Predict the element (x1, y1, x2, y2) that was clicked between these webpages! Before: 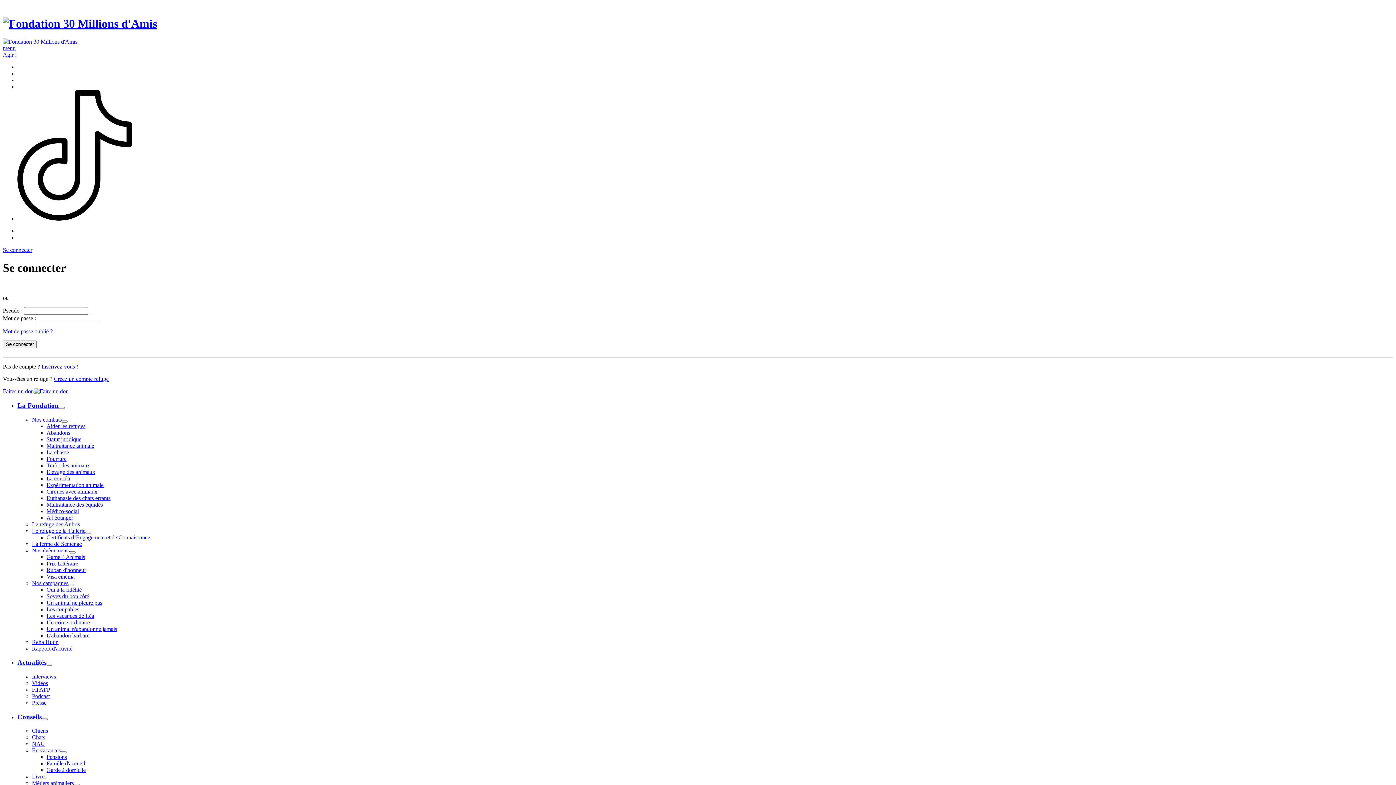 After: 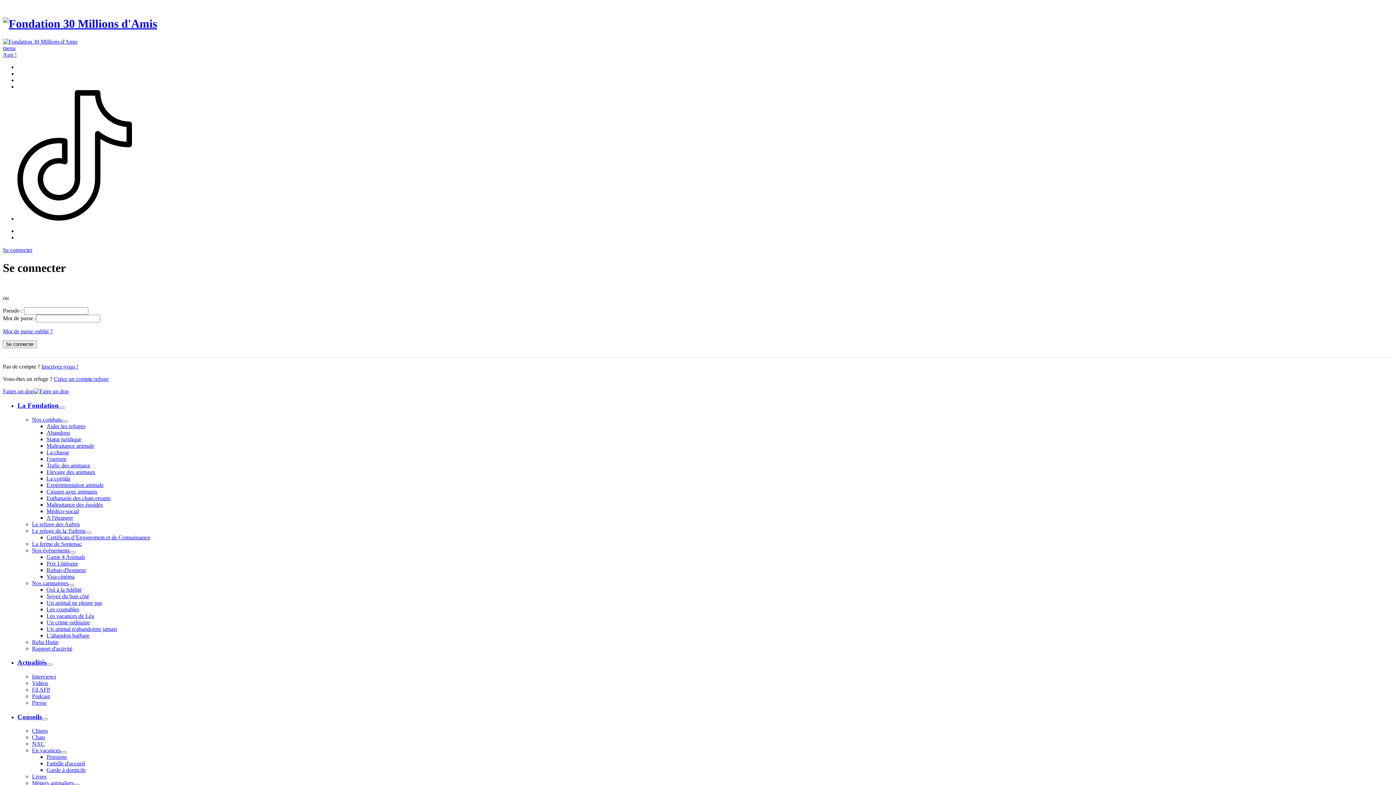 Action: label: Les vacances de Léa bbox: (46, 612, 94, 619)